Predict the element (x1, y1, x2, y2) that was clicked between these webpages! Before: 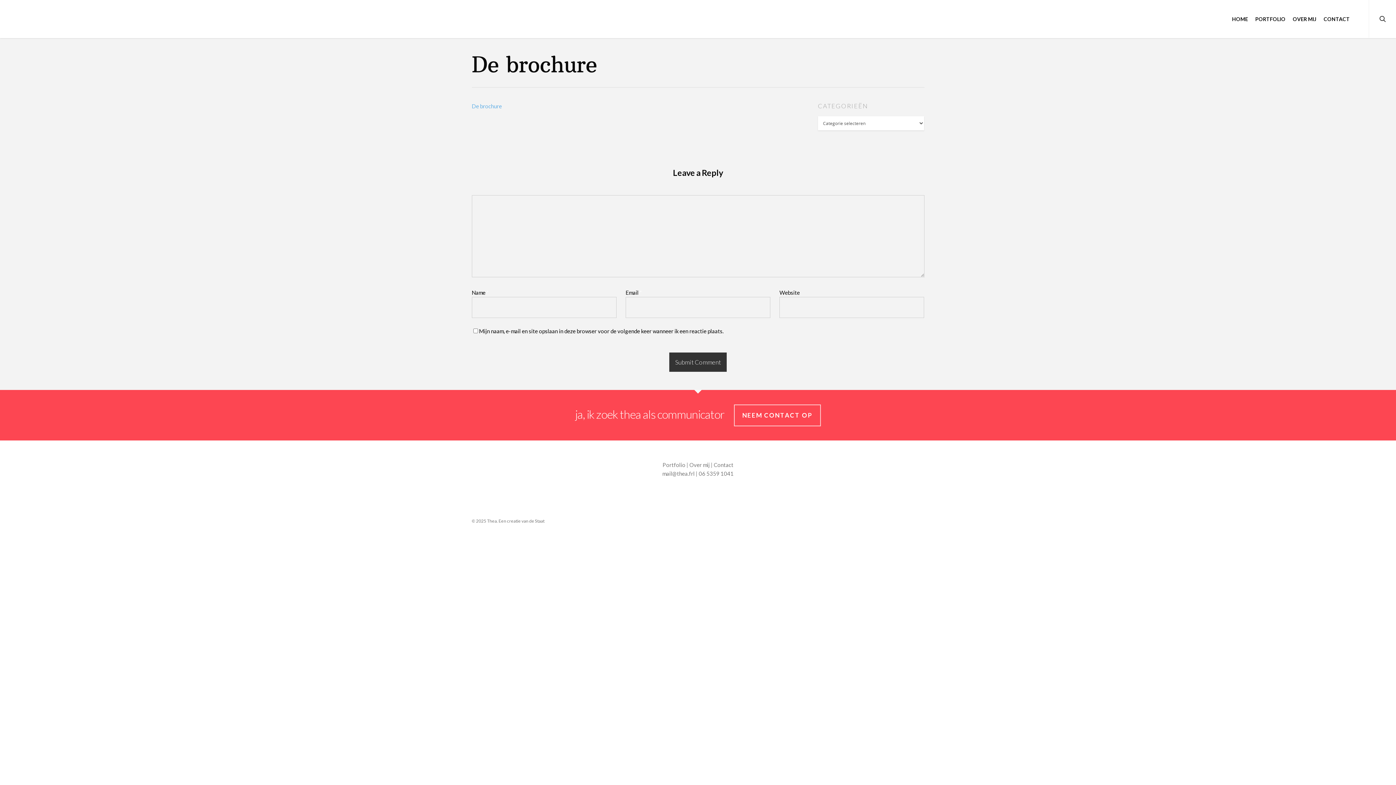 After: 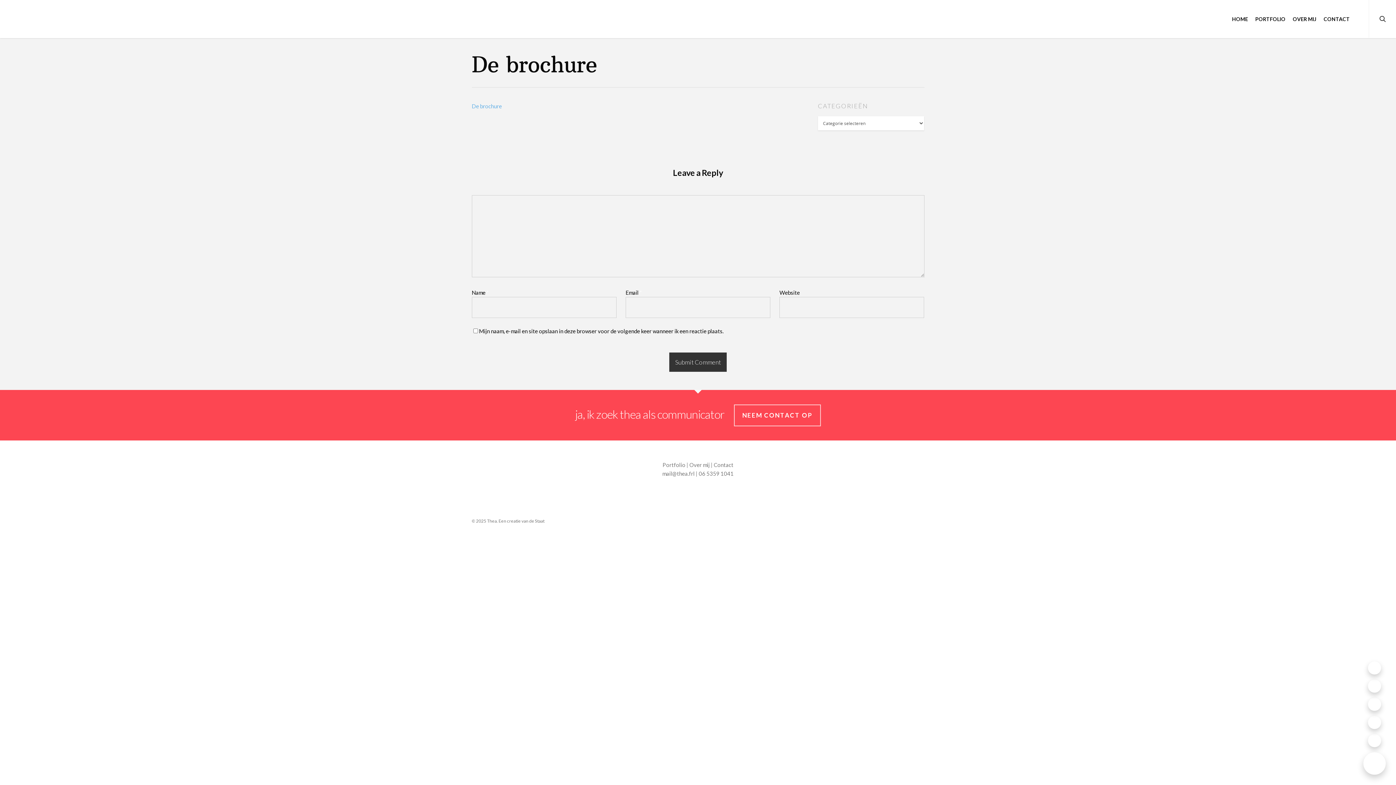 Action: bbox: (1365, 754, 1384, 773)